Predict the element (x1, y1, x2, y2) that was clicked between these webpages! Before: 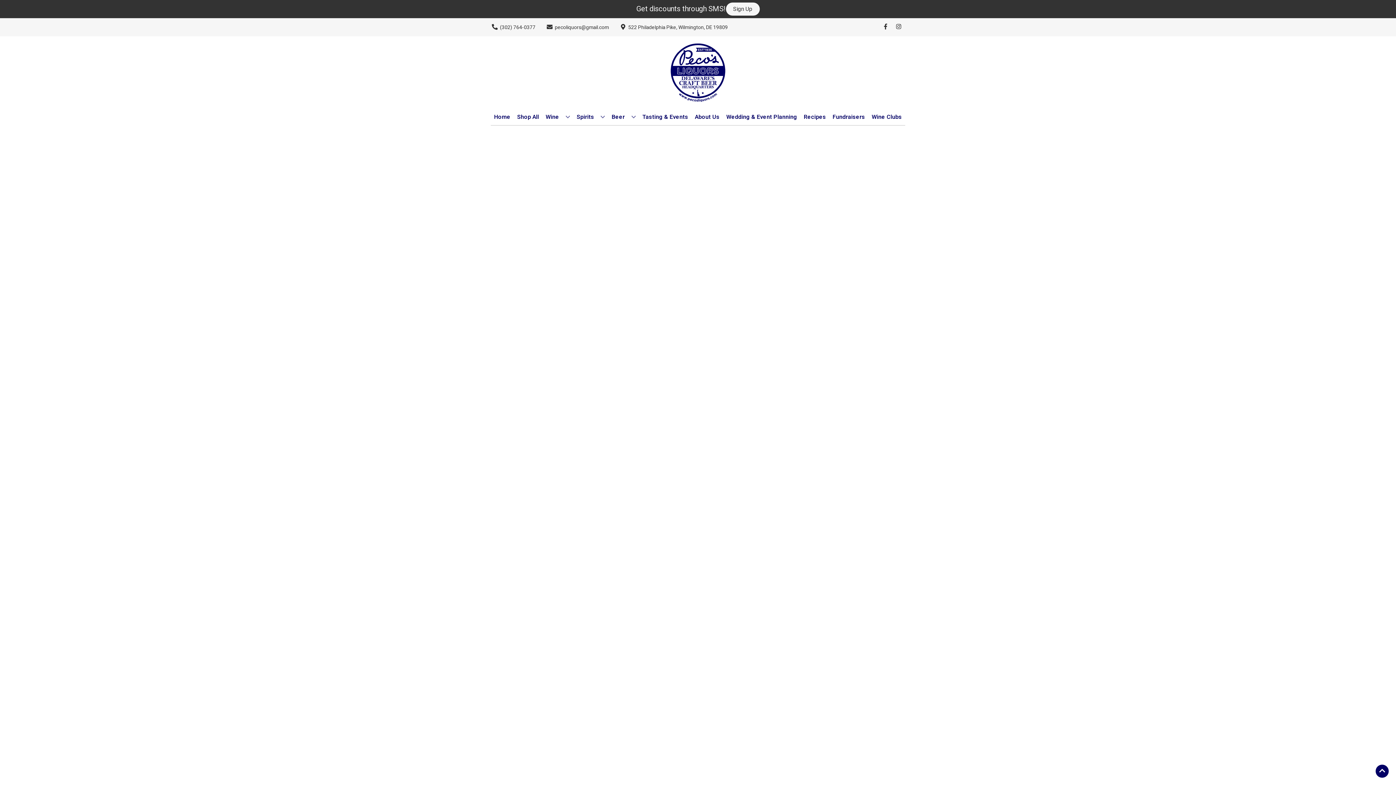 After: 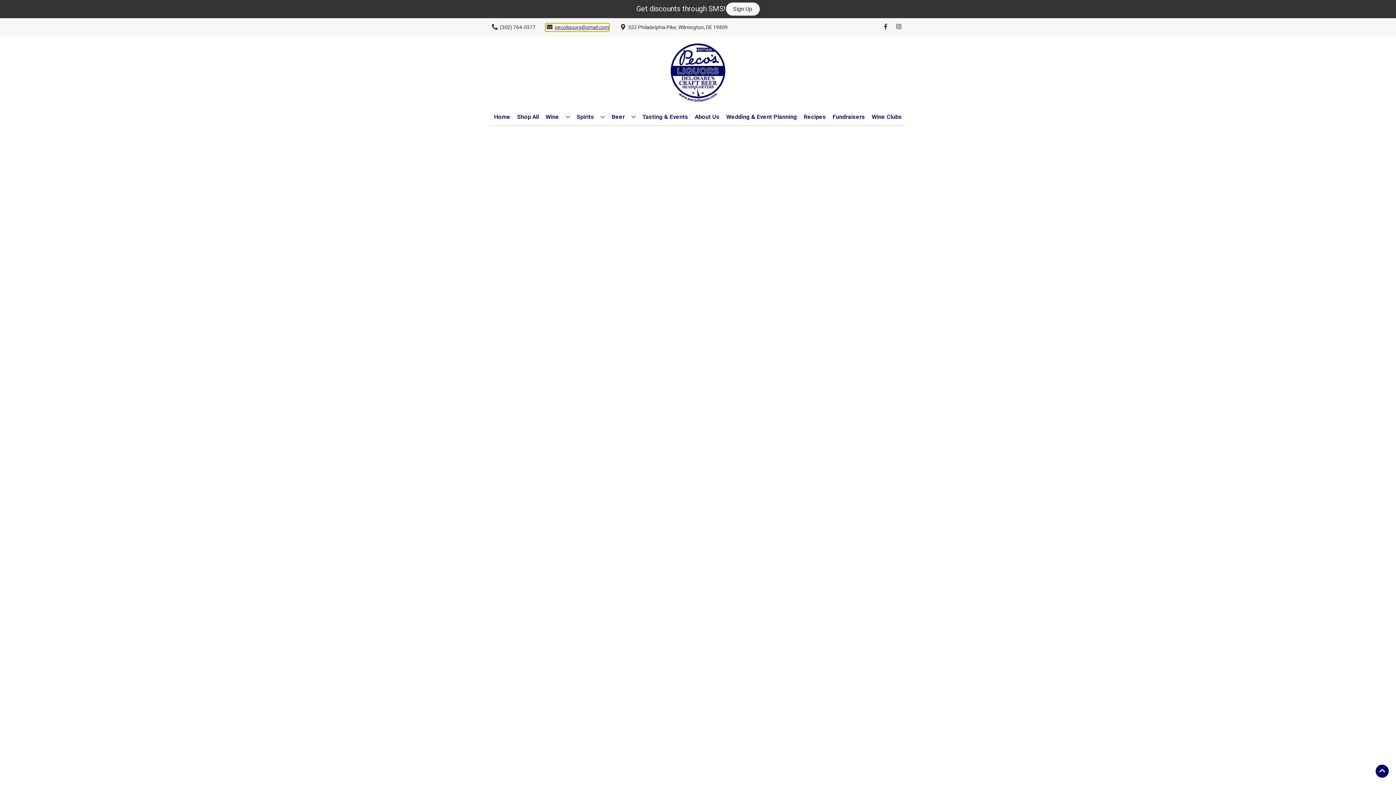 Action: label: Store Email address is pecoliquors@gmail.com Clicking will open a link in a new tab bbox: (545, 23, 609, 31)